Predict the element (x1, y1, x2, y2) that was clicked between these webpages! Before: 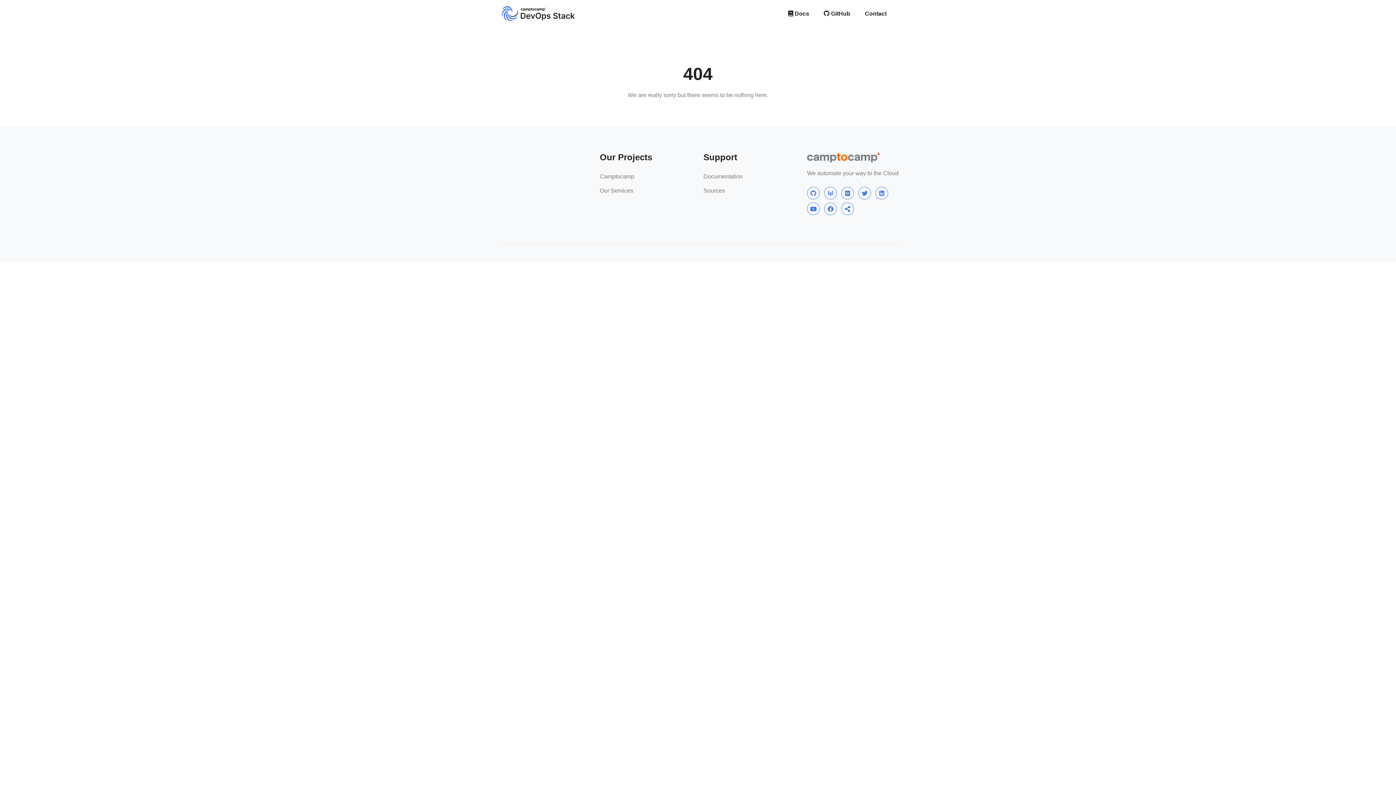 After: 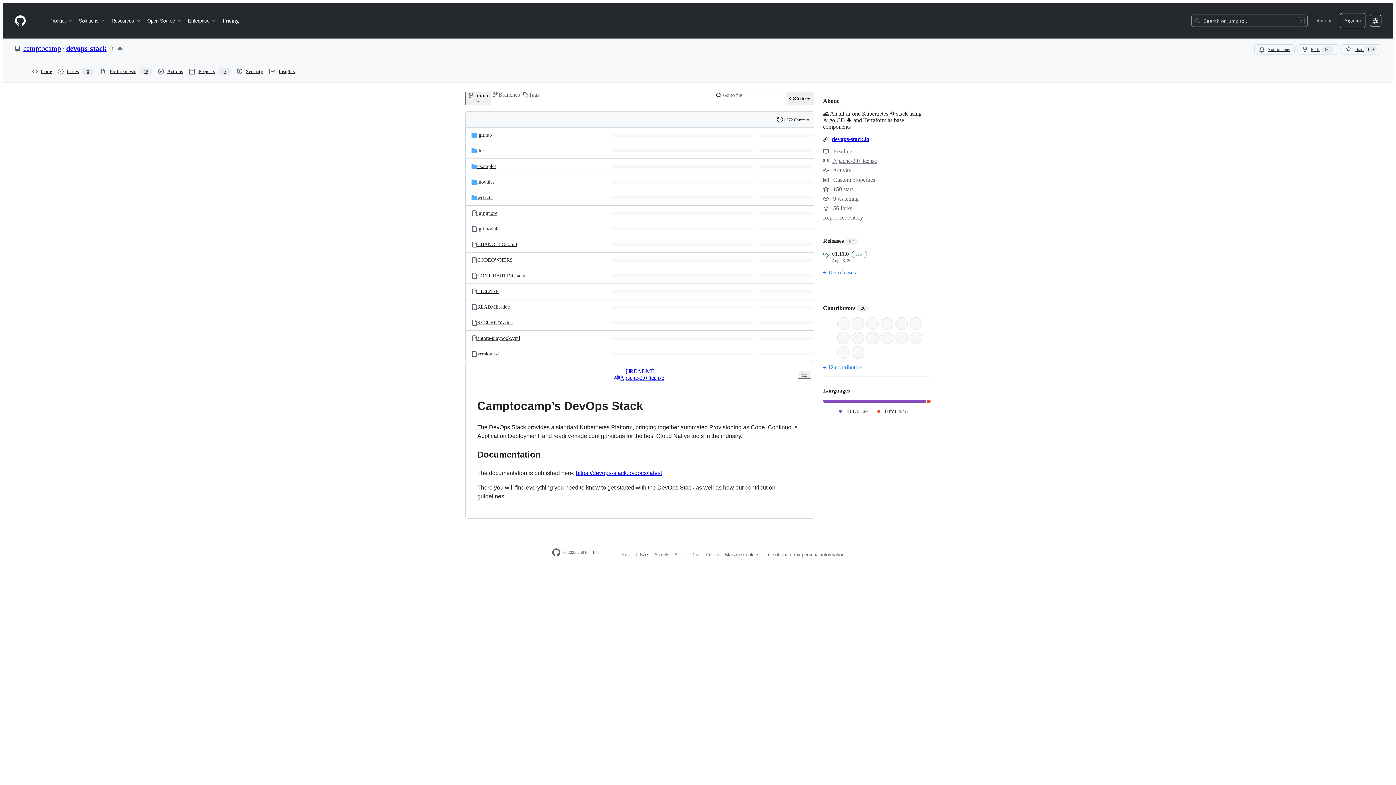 Action: label:  GitHub bbox: (816, 2, 857, 24)